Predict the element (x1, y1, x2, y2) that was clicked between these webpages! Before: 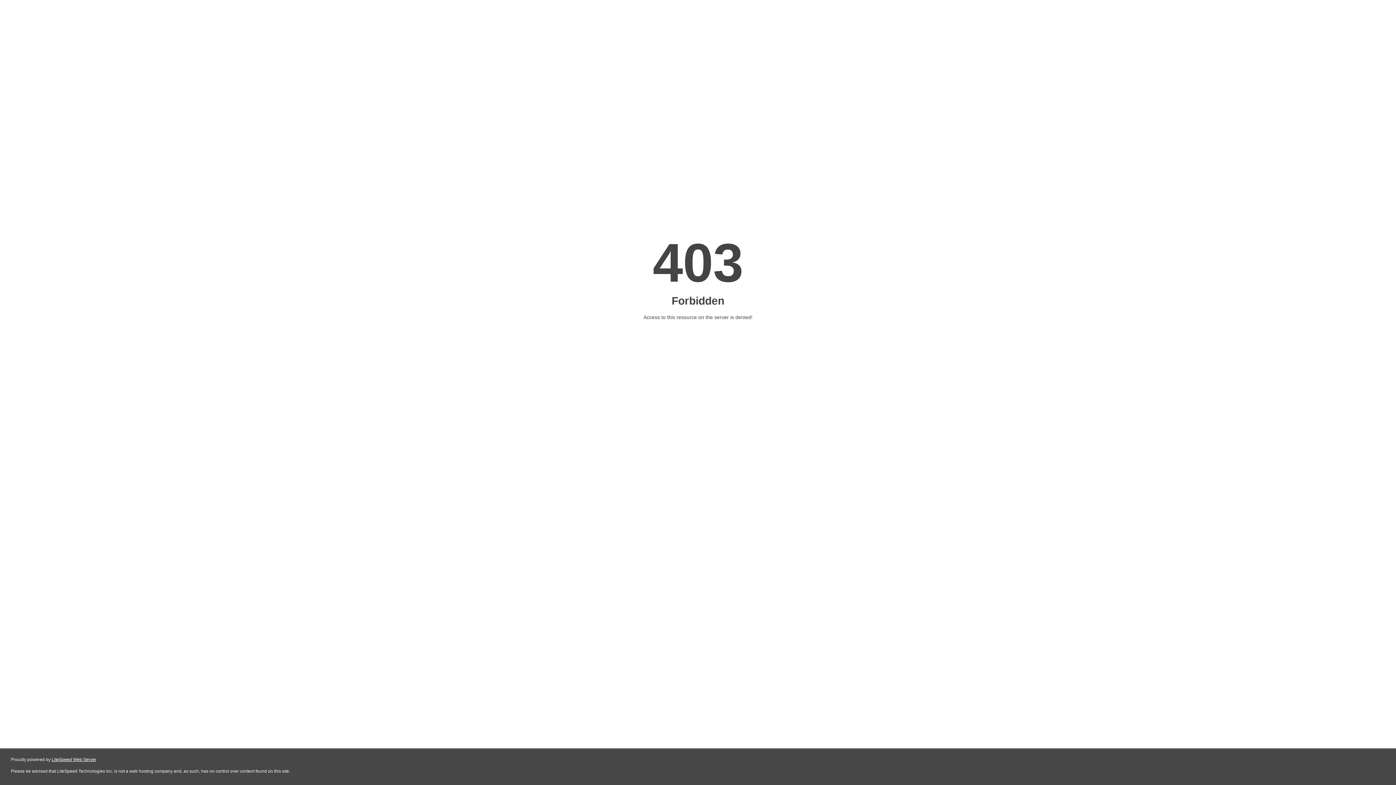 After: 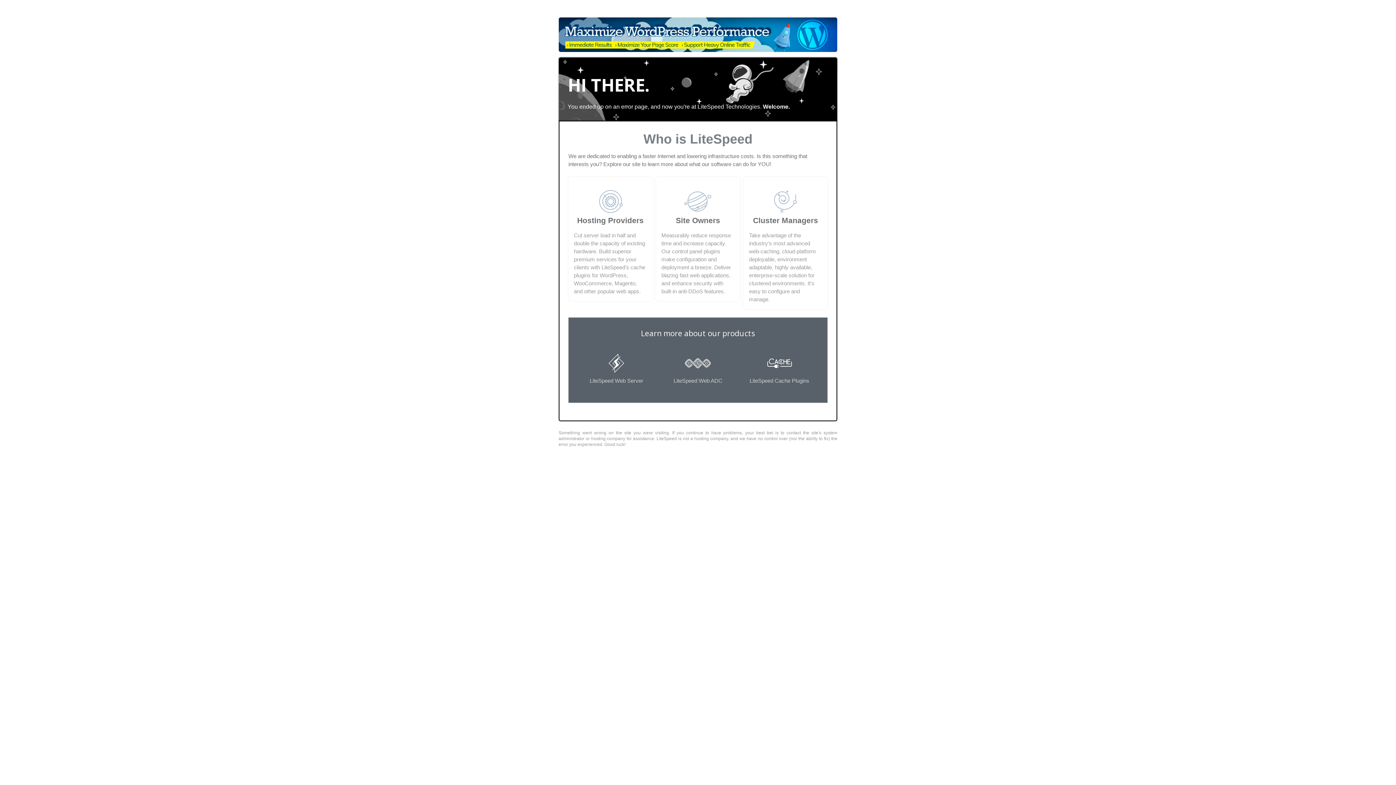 Action: bbox: (51, 757, 96, 762) label: LiteSpeed Web Server